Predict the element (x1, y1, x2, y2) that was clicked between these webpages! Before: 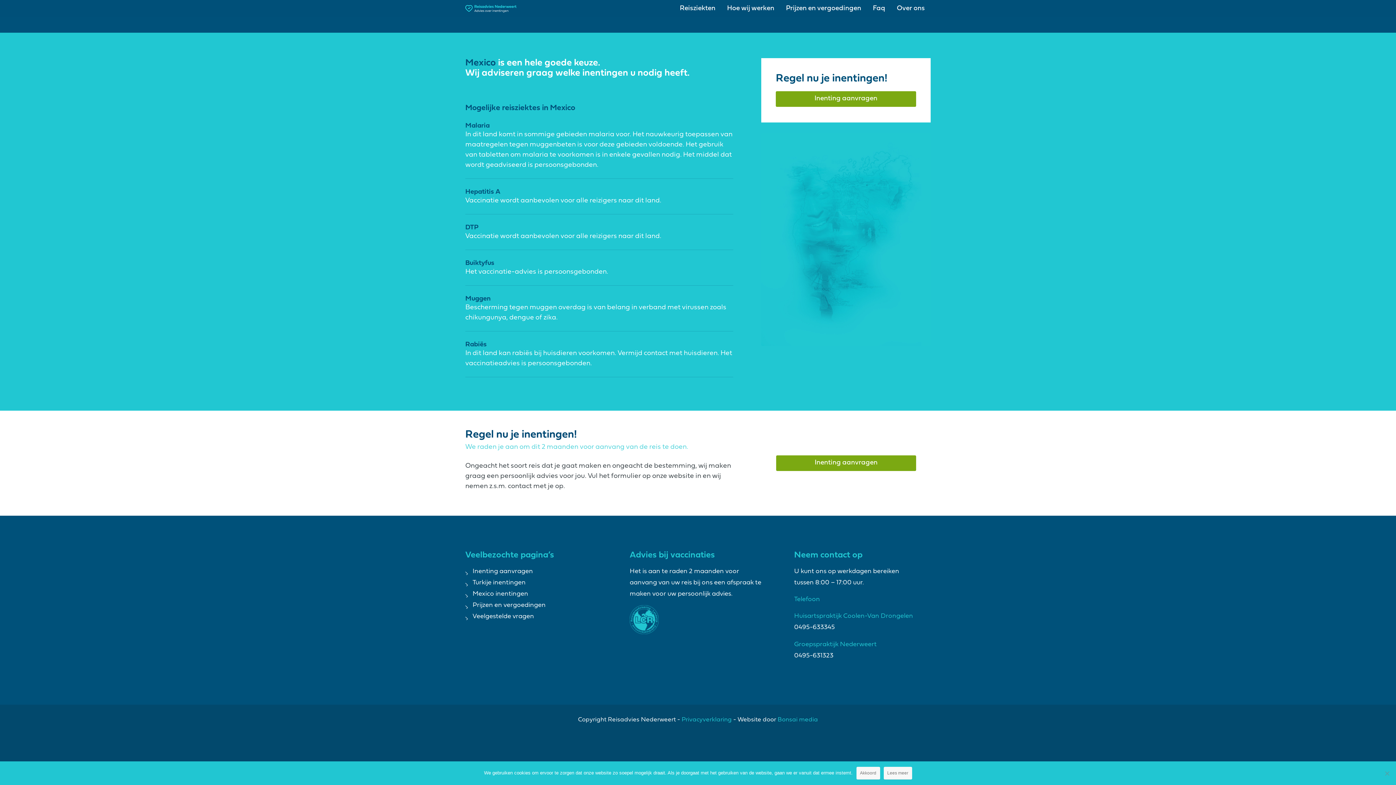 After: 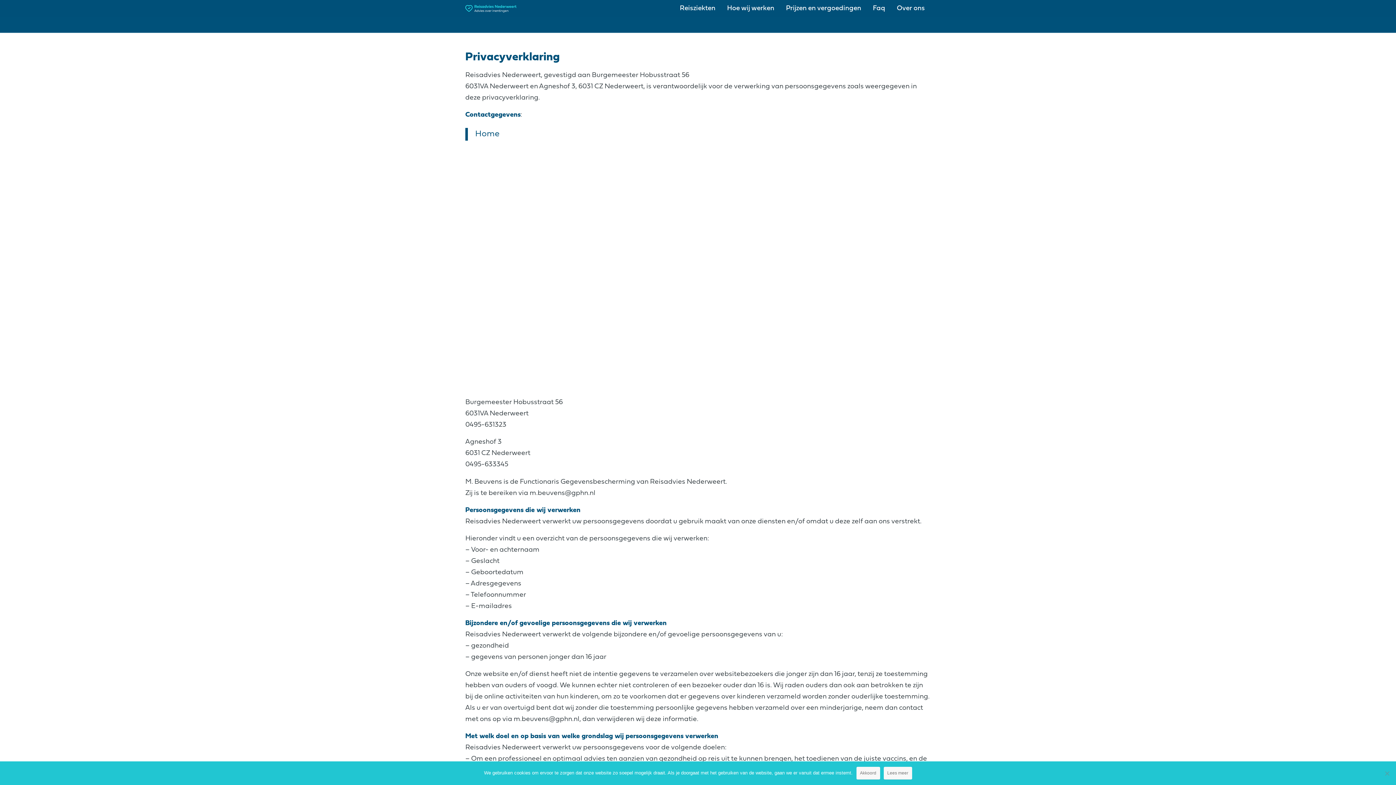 Action: label: Privacyverklaring bbox: (681, 717, 732, 723)